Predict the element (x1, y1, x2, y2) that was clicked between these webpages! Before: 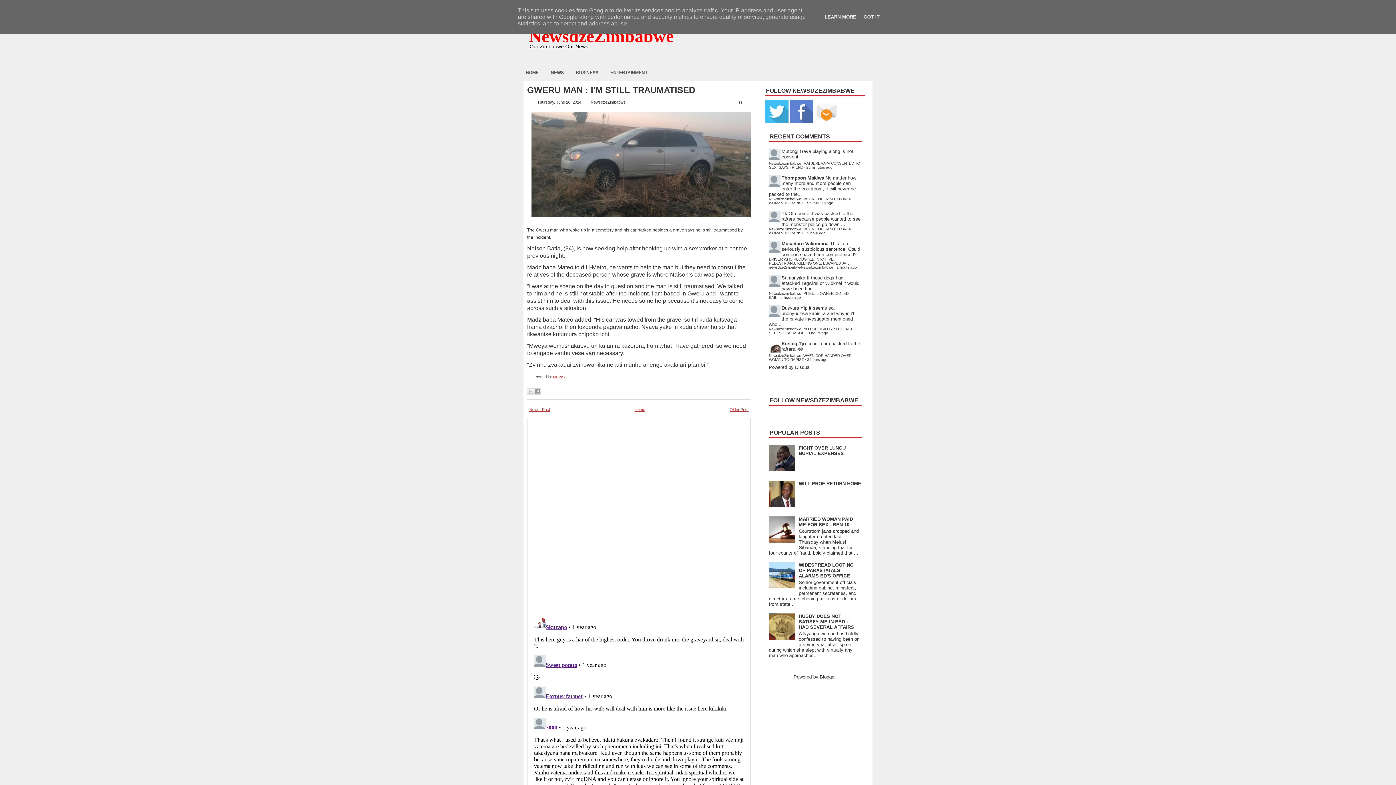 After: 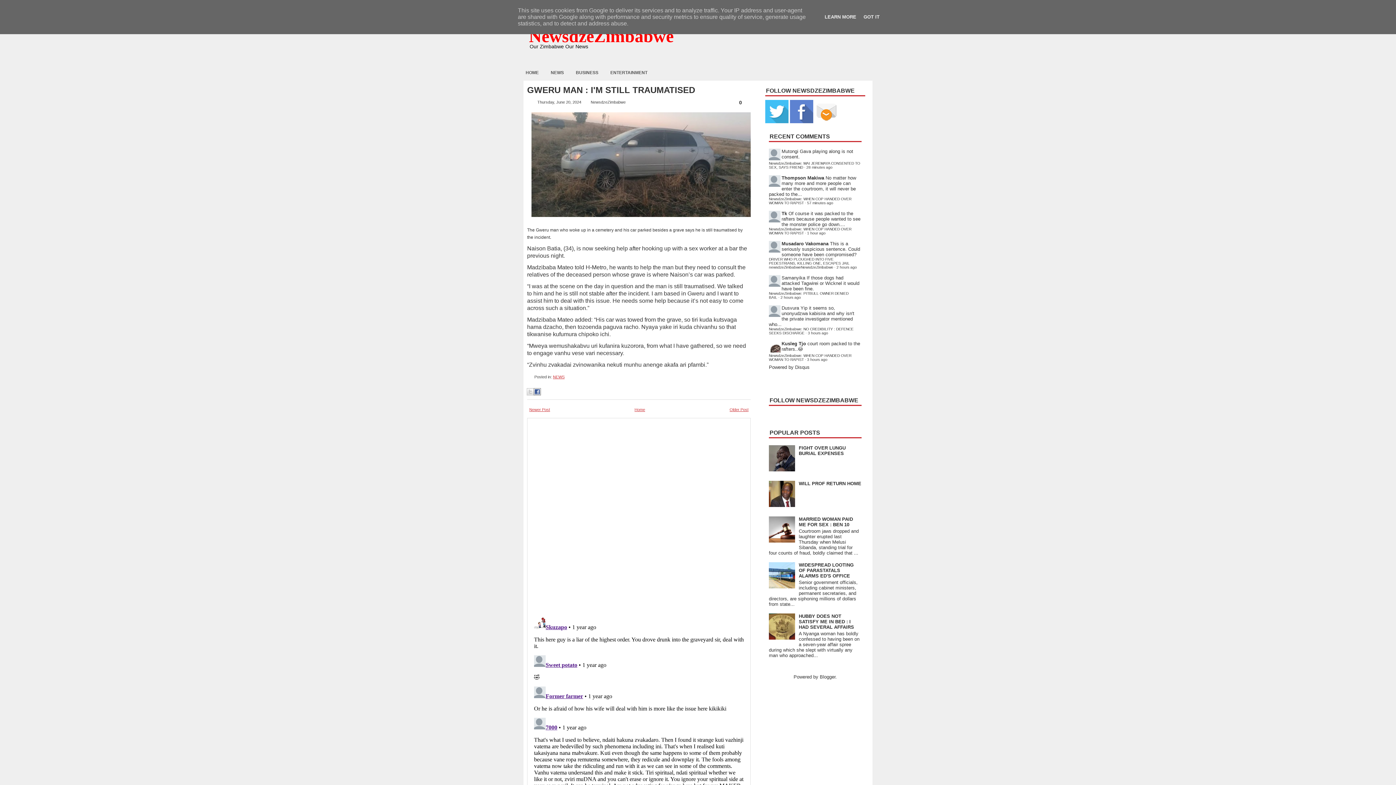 Action: bbox: (533, 388, 541, 395) label: Share to Facebook